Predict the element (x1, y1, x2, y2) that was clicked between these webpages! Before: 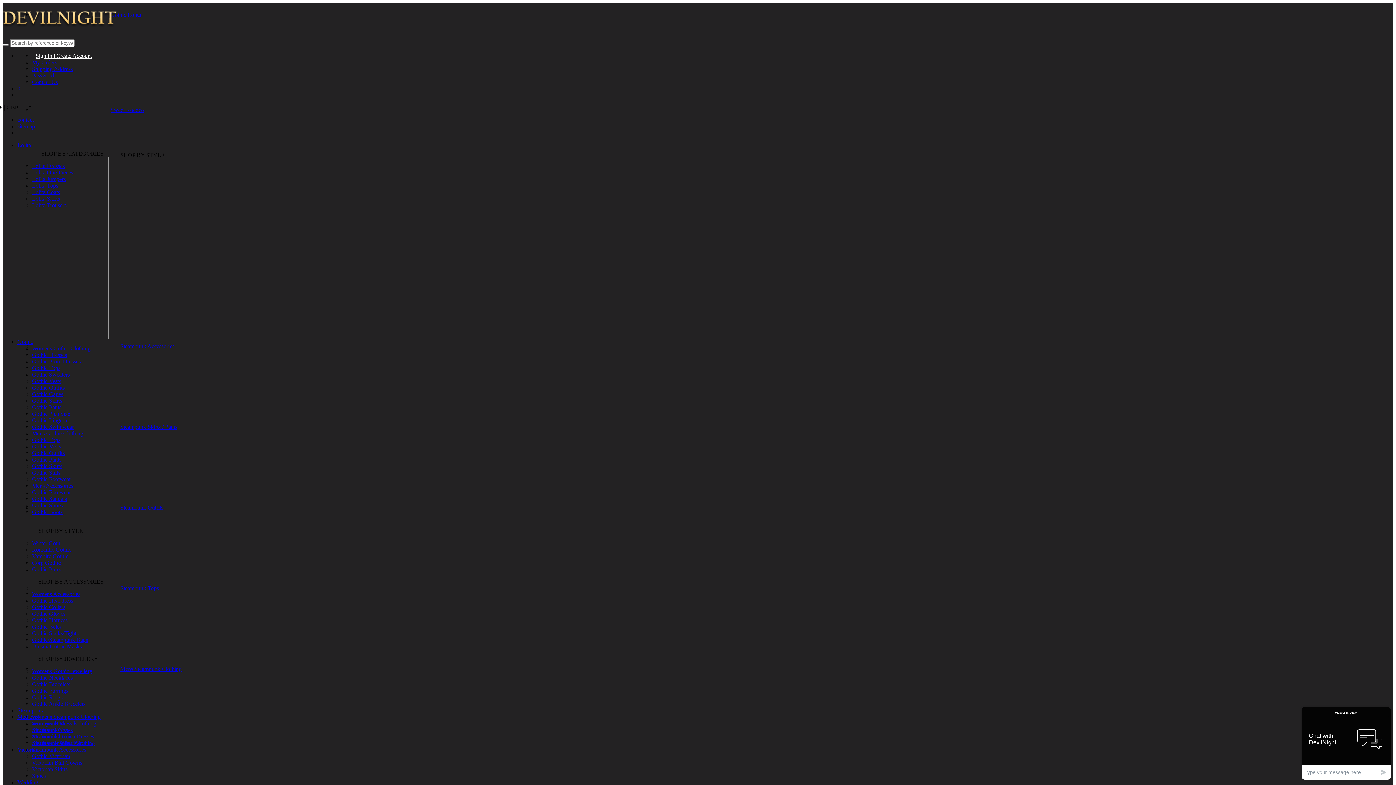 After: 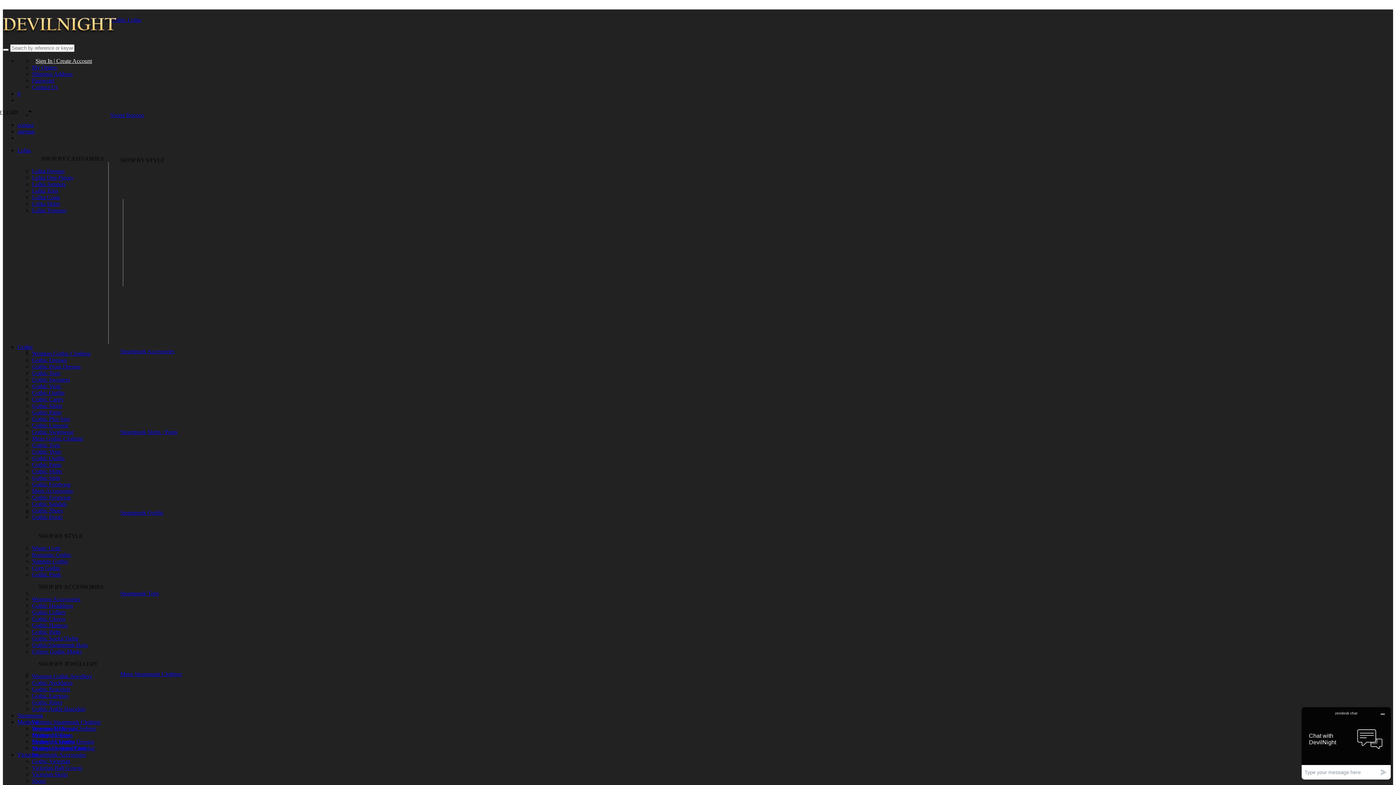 Action: bbox: (32, 540, 60, 546) label: Winter Goth